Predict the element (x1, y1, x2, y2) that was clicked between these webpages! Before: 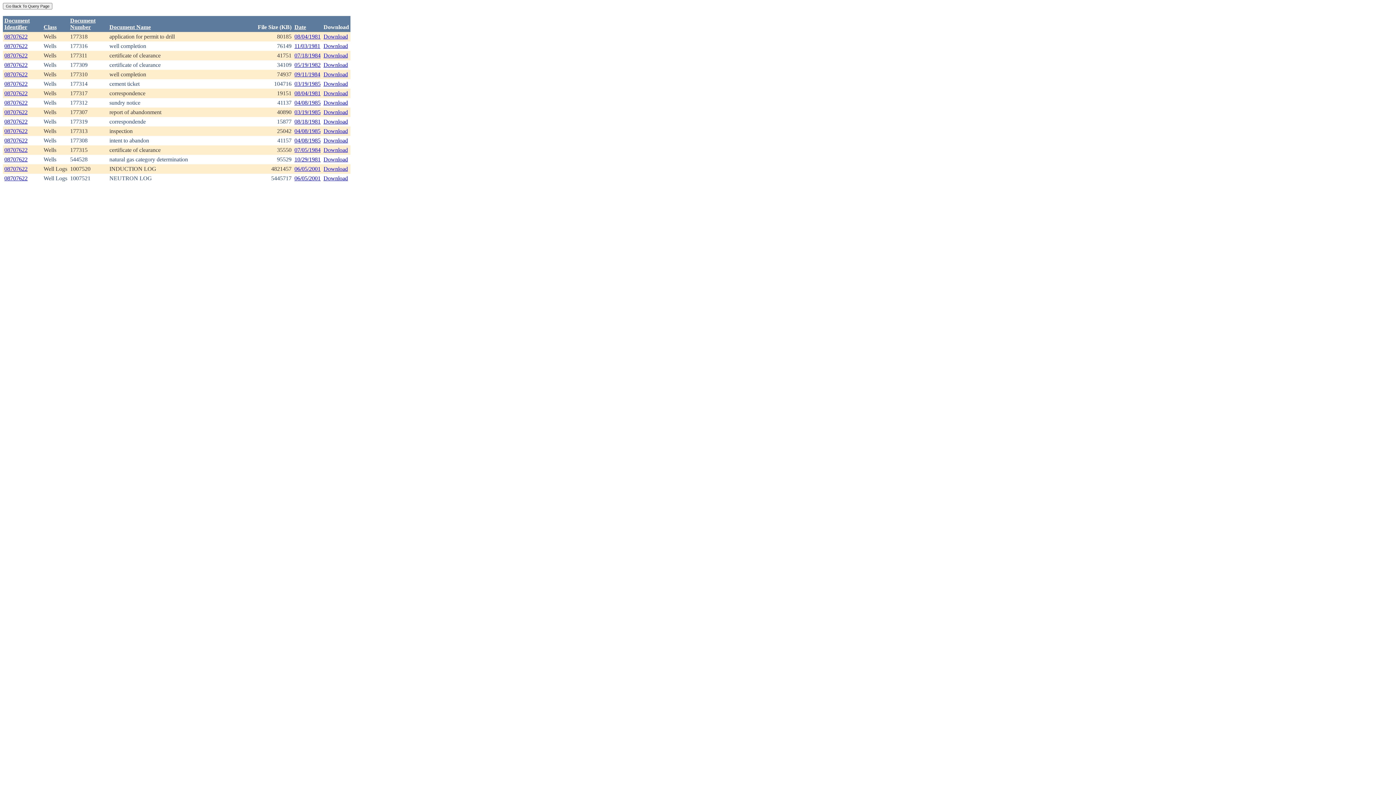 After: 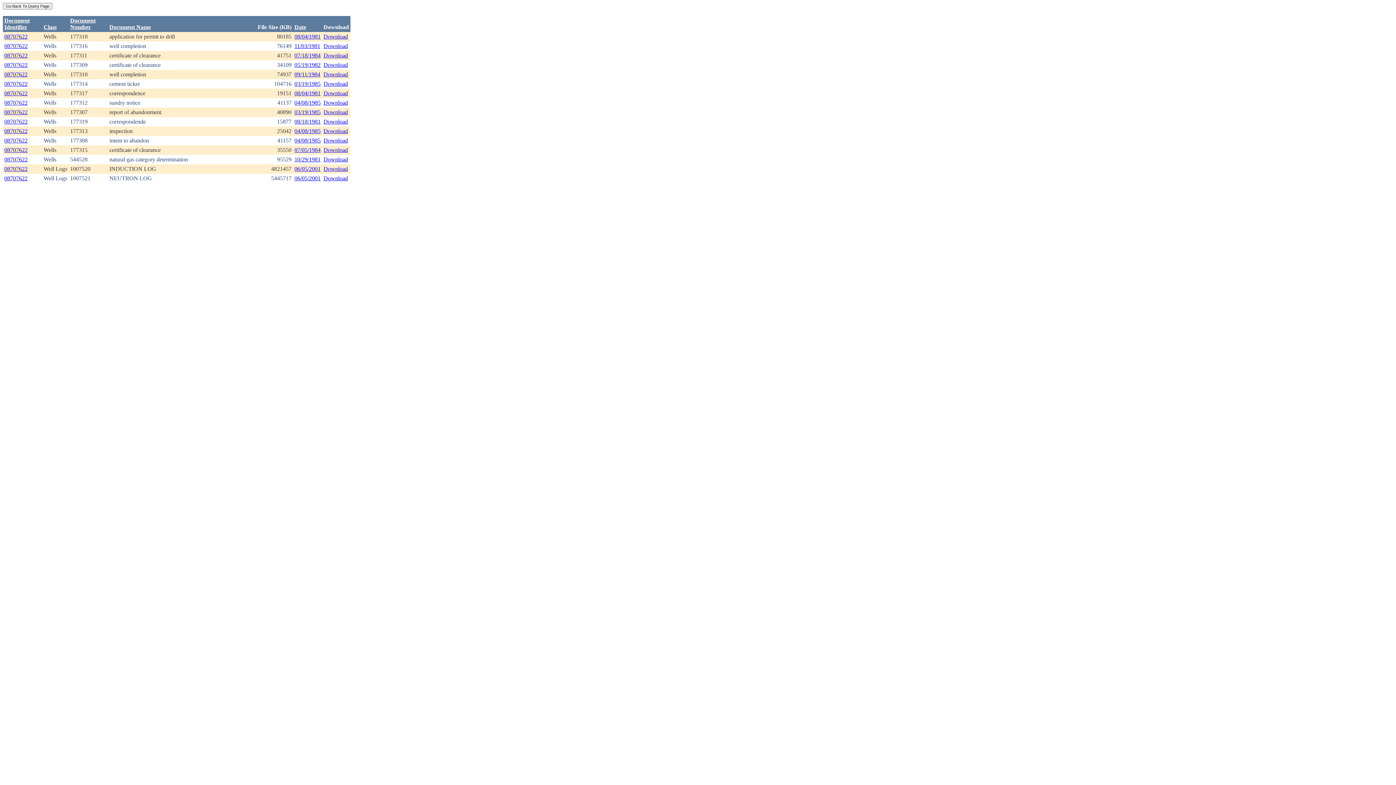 Action: label: Download bbox: (323, 61, 348, 68)